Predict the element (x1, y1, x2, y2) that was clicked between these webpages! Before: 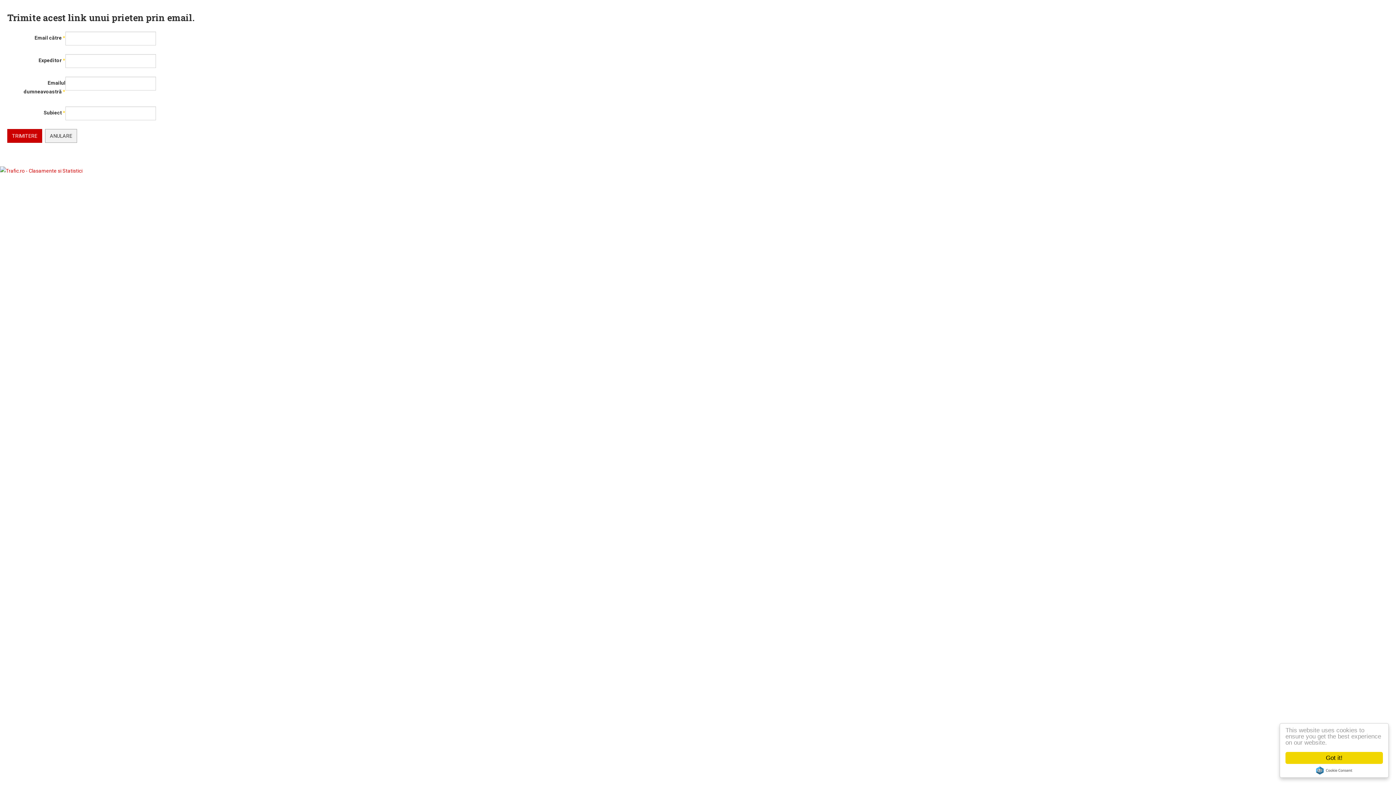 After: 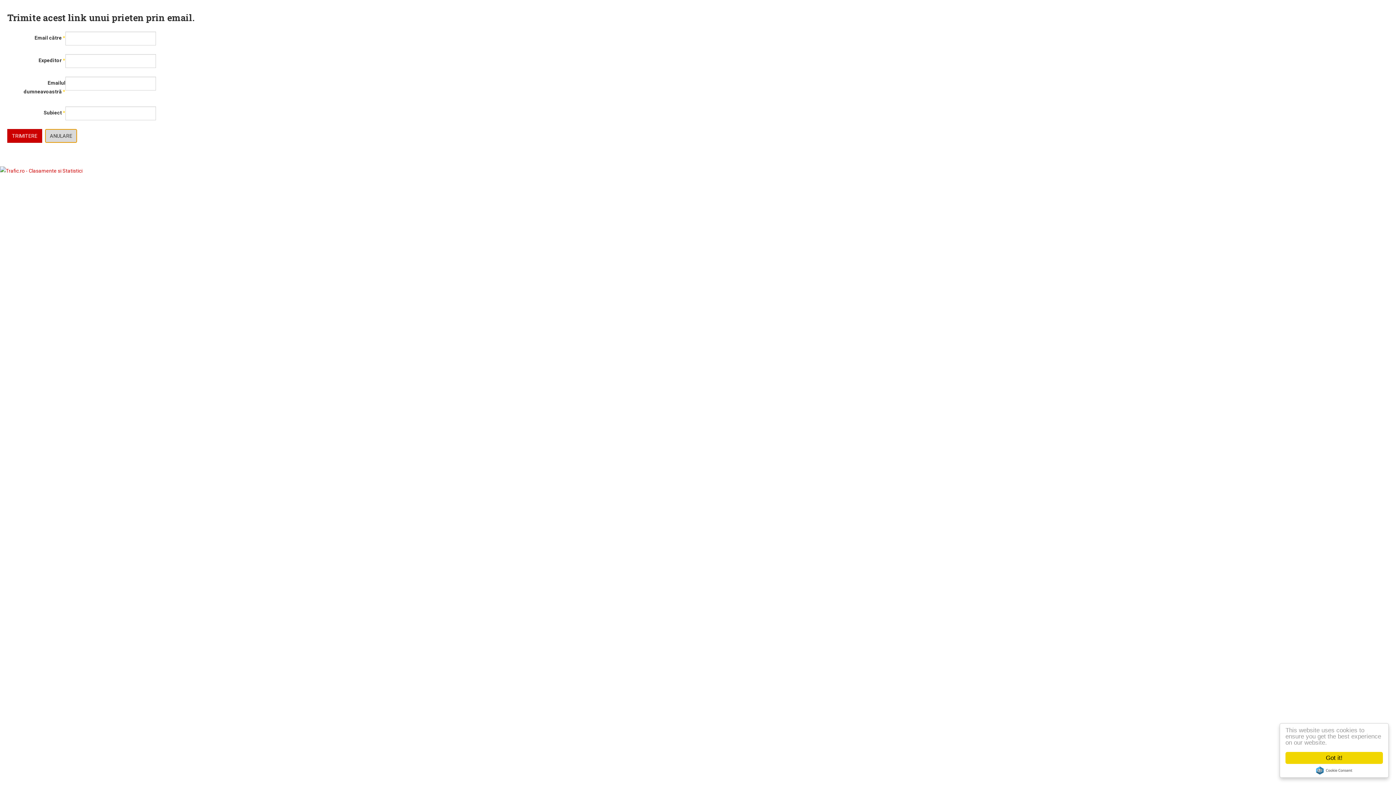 Action: bbox: (45, 129, 77, 142) label: ANULARE